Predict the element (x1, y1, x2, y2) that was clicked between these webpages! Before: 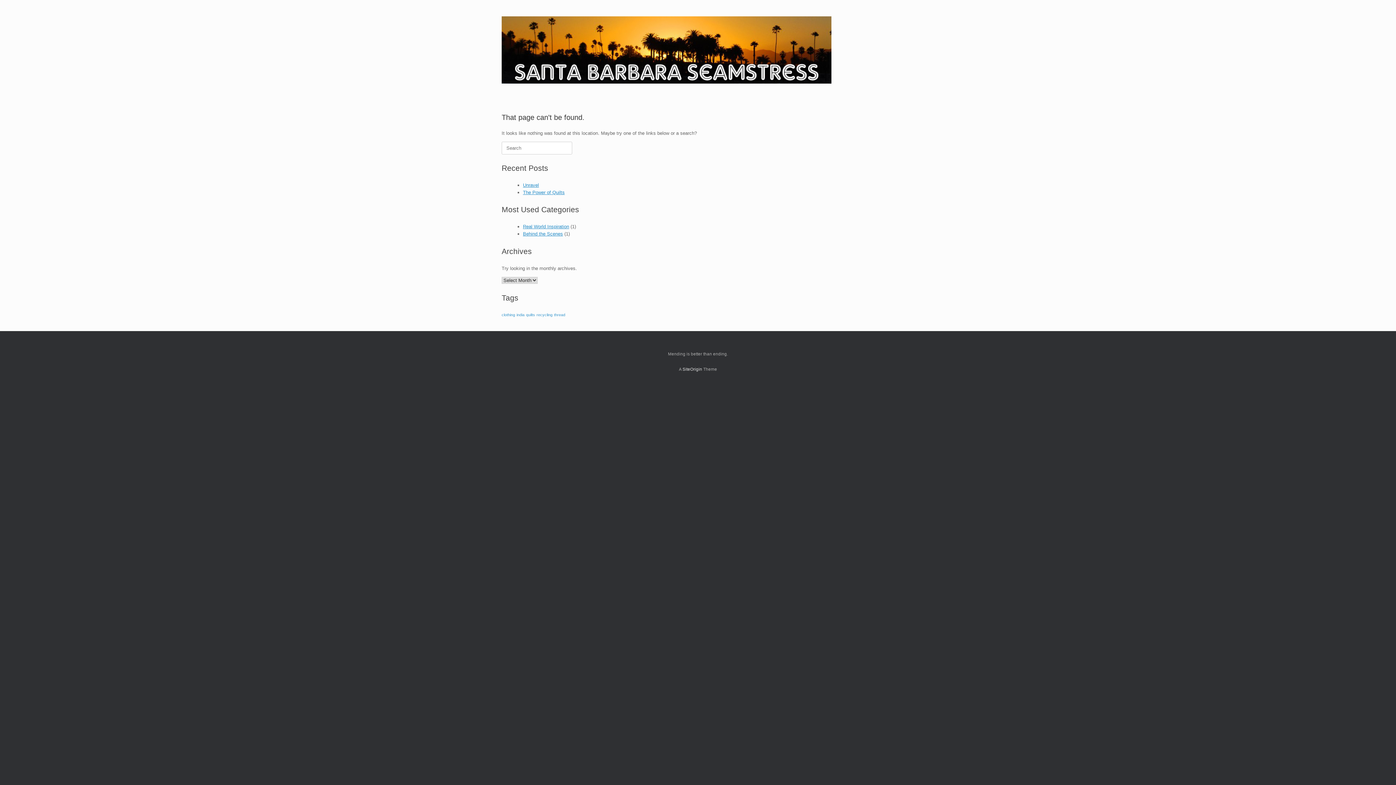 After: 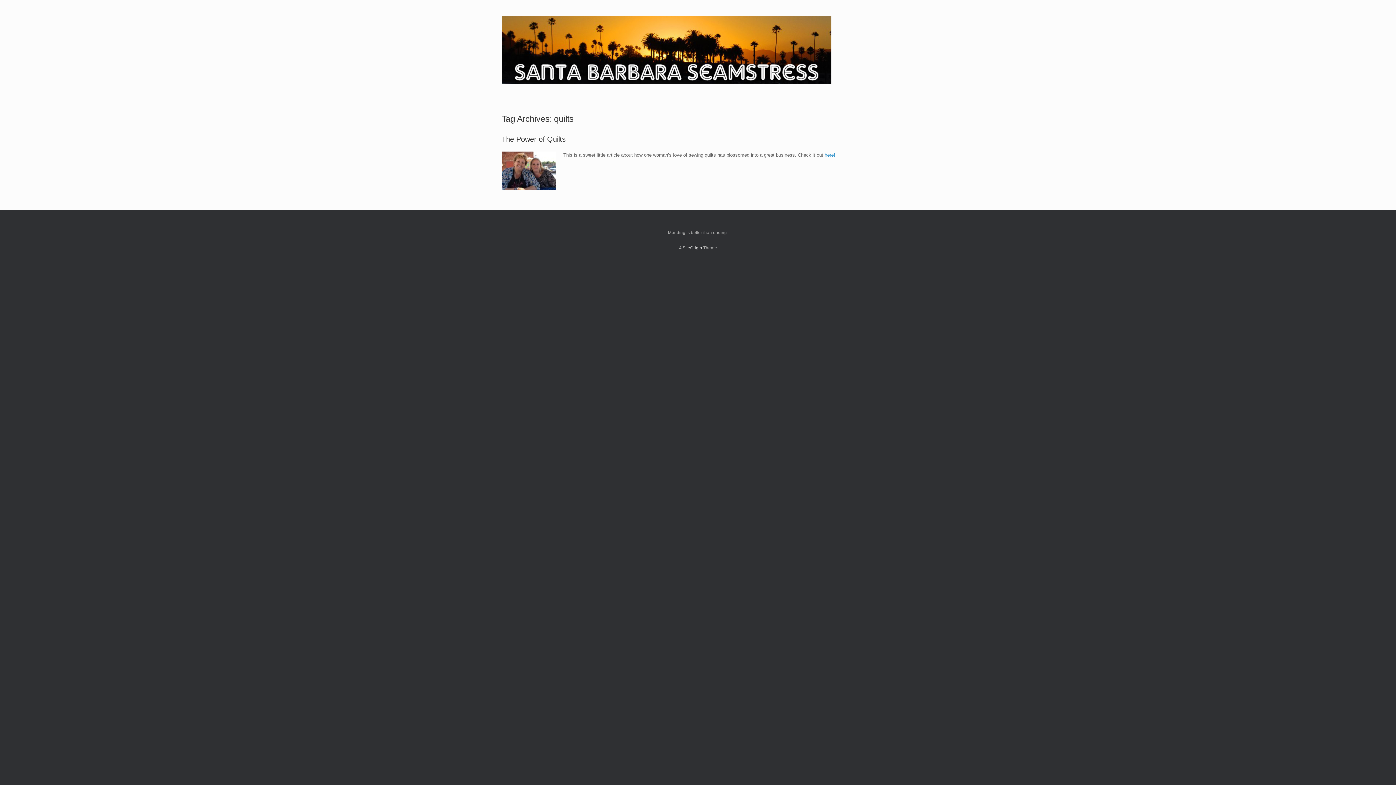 Action: bbox: (526, 312, 535, 317) label: quilts (1 item)